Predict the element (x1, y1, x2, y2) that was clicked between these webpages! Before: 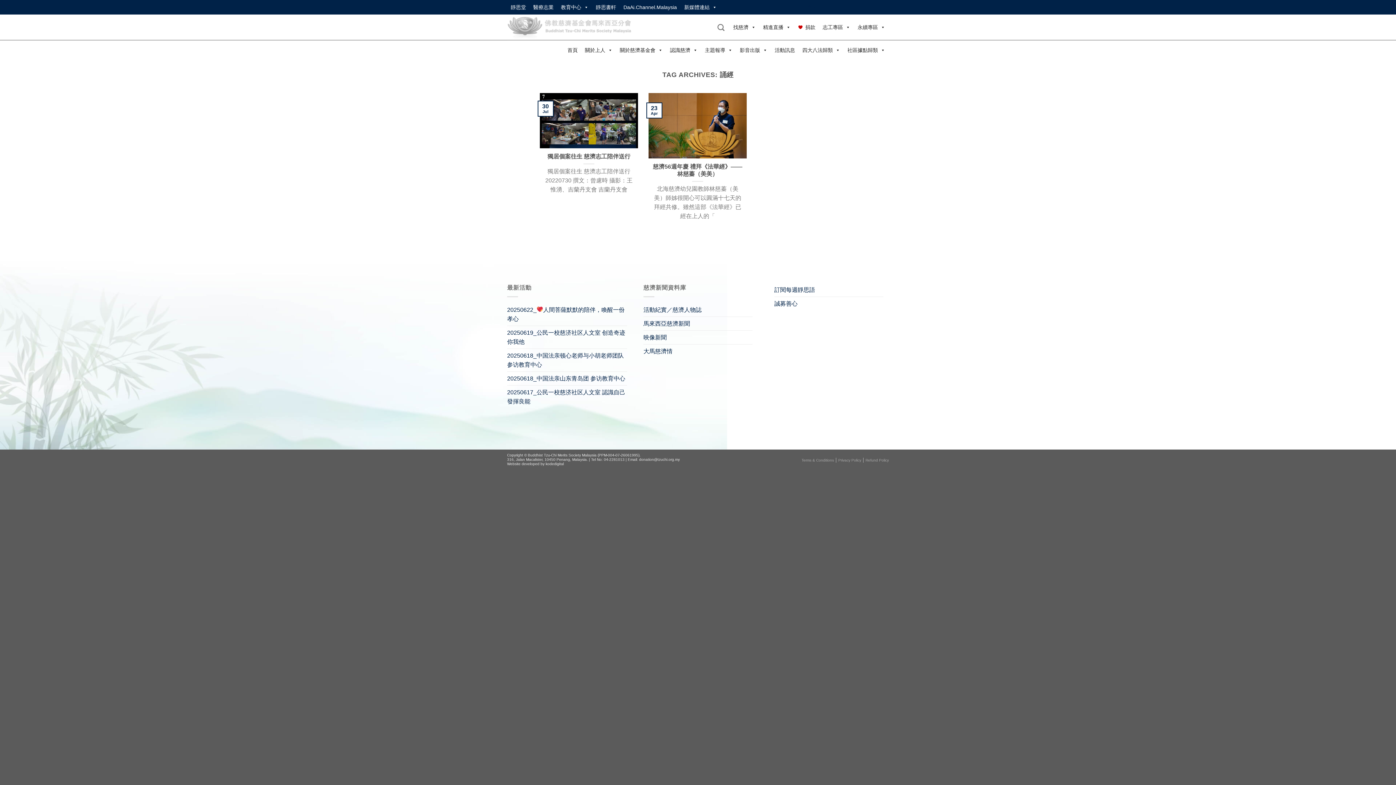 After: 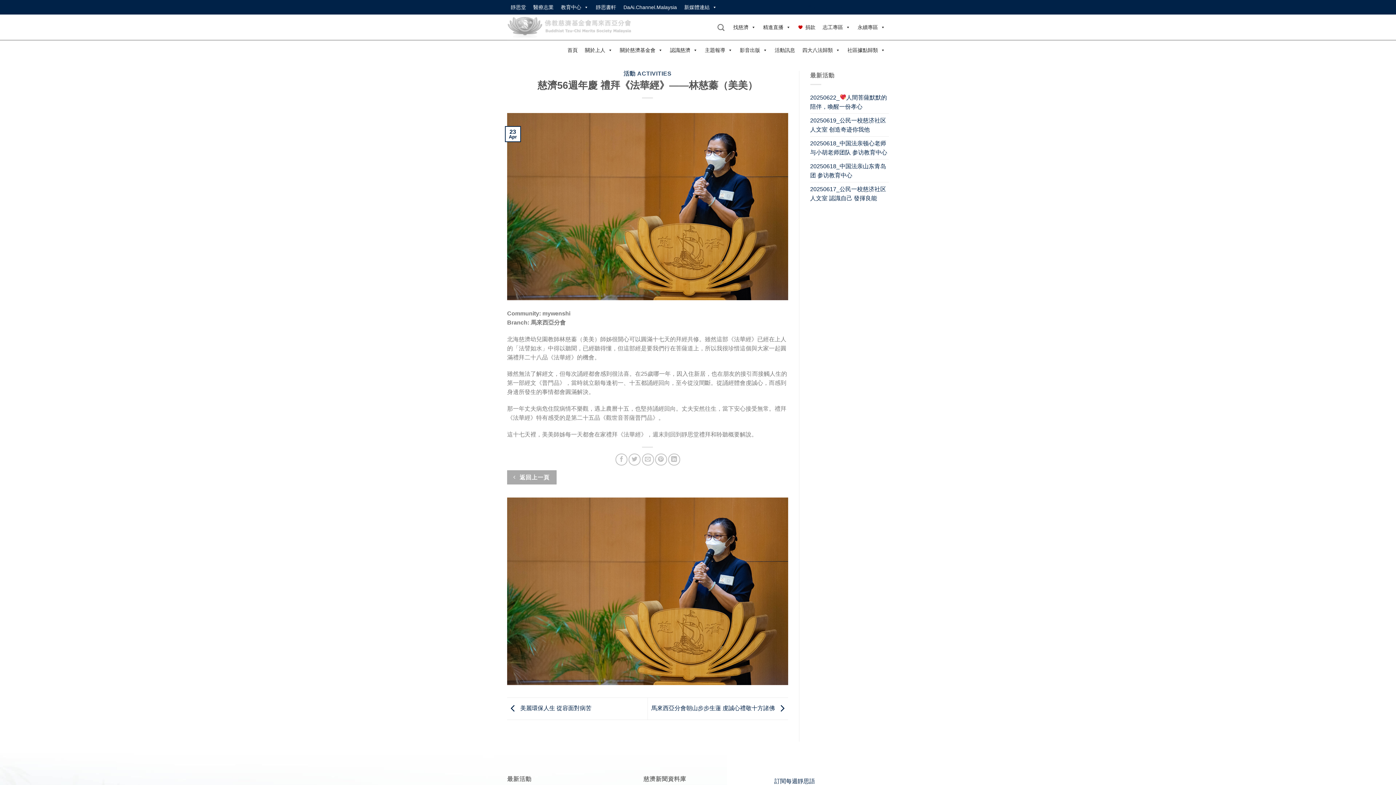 Action: bbox: (652, 163, 743, 177) label: 慈濟56週年慶 禮拜《法華經》——林慈蓁（美美）